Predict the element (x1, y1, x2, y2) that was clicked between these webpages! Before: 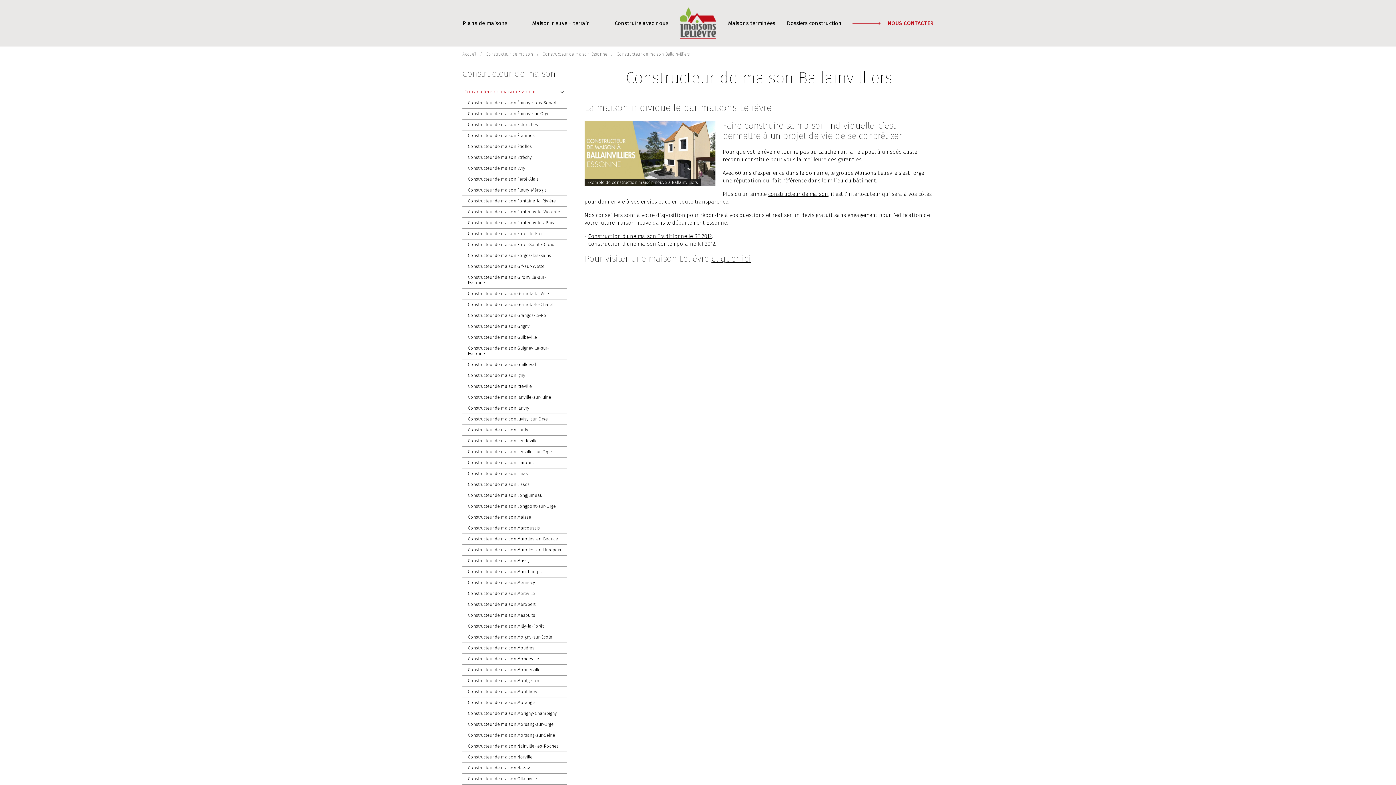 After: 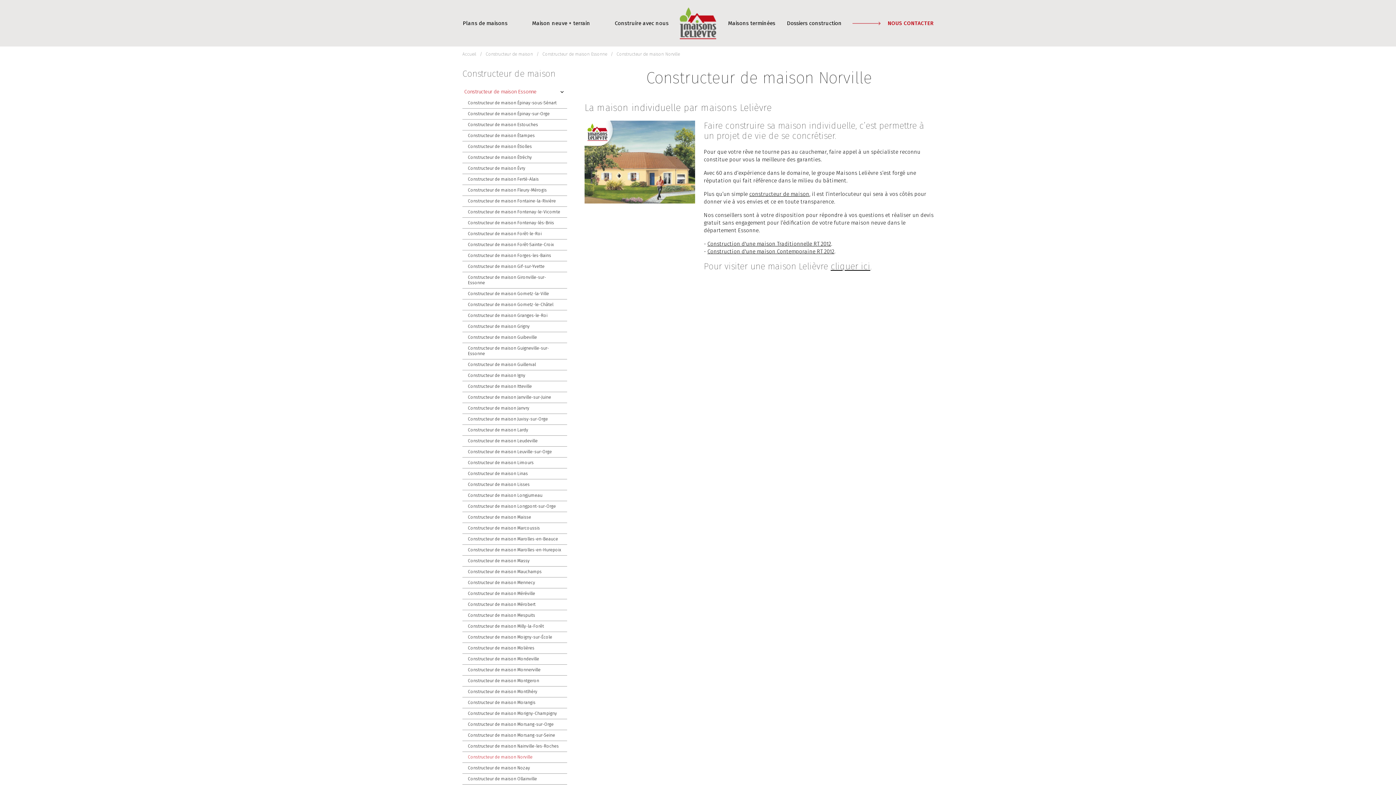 Action: bbox: (462, 752, 567, 762) label: Constructeur de maison Norville